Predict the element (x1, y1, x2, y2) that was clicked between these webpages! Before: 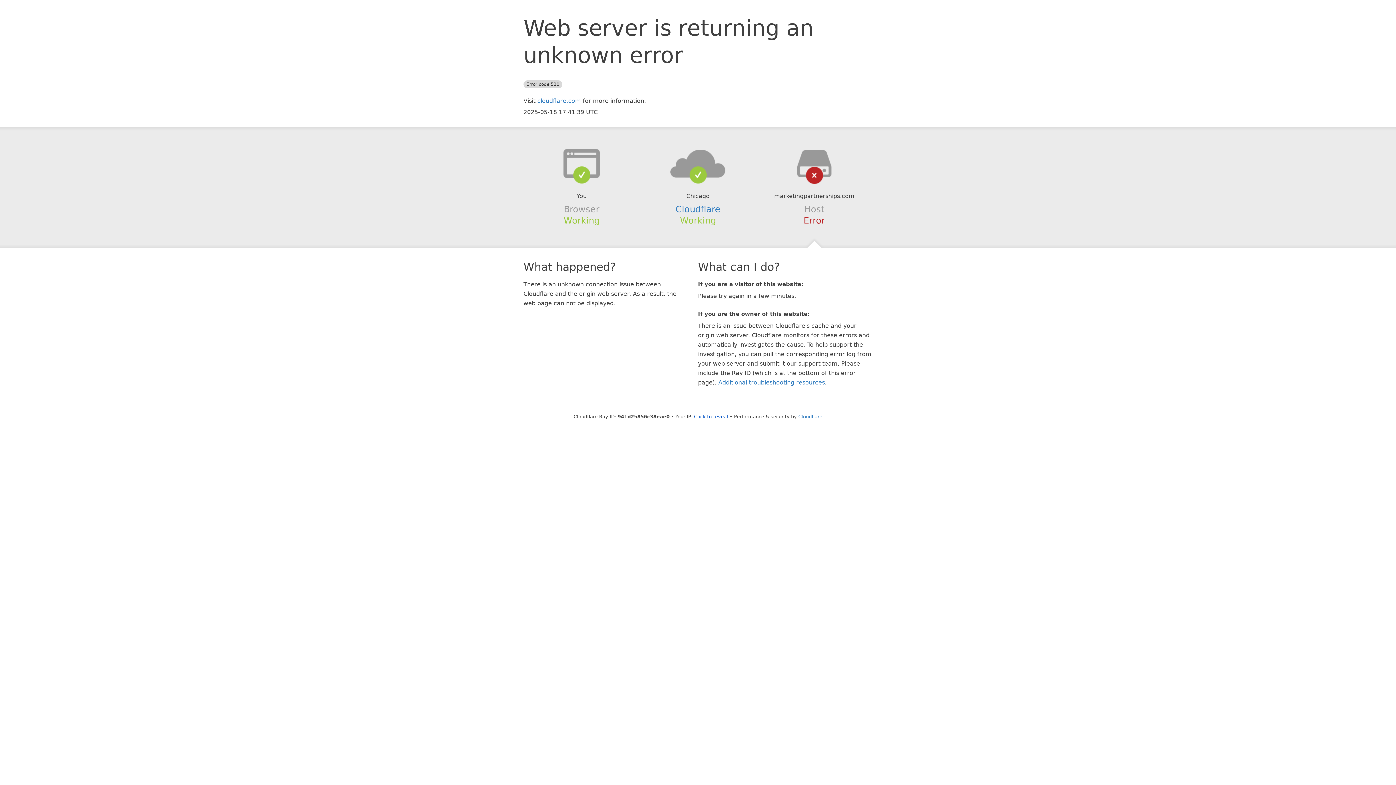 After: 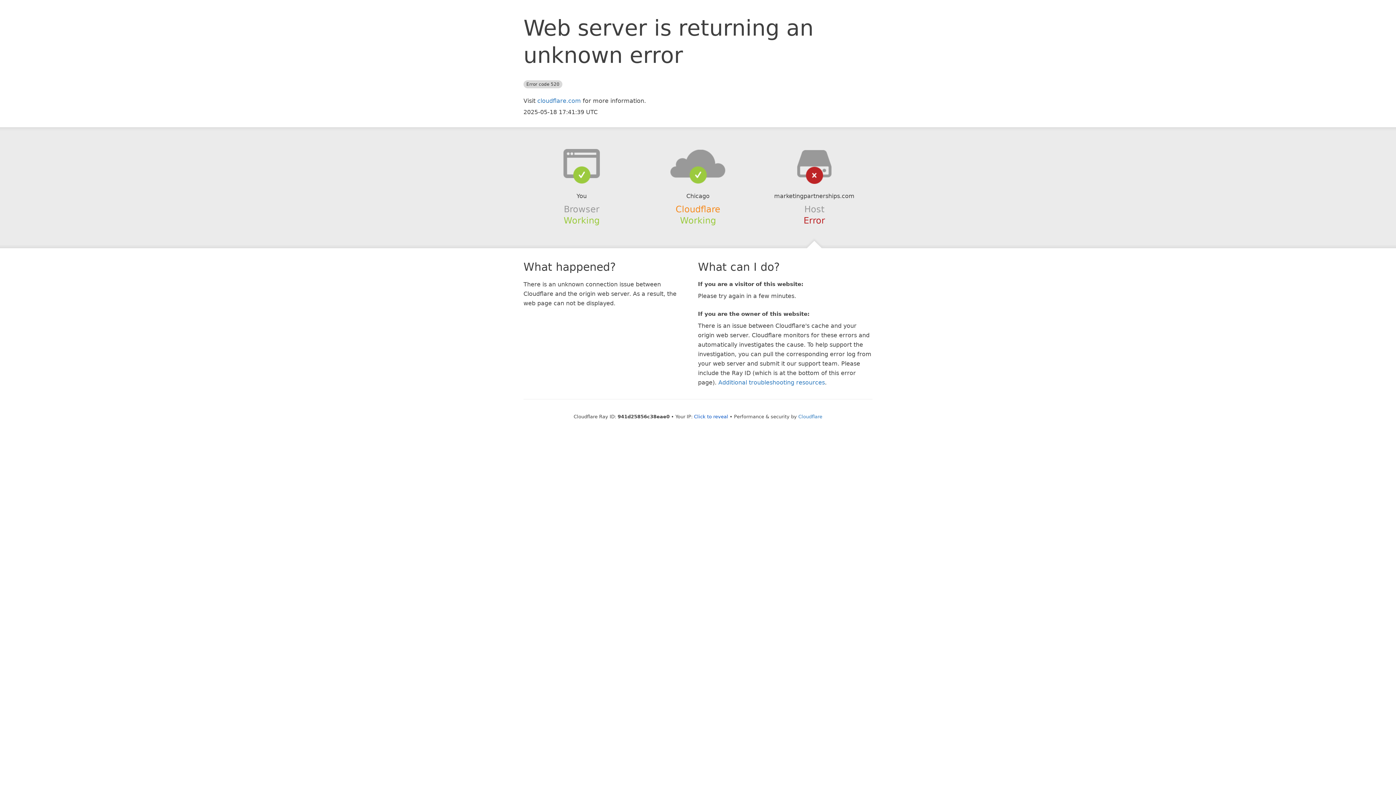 Action: bbox: (675, 204, 720, 214) label: Cloudflare